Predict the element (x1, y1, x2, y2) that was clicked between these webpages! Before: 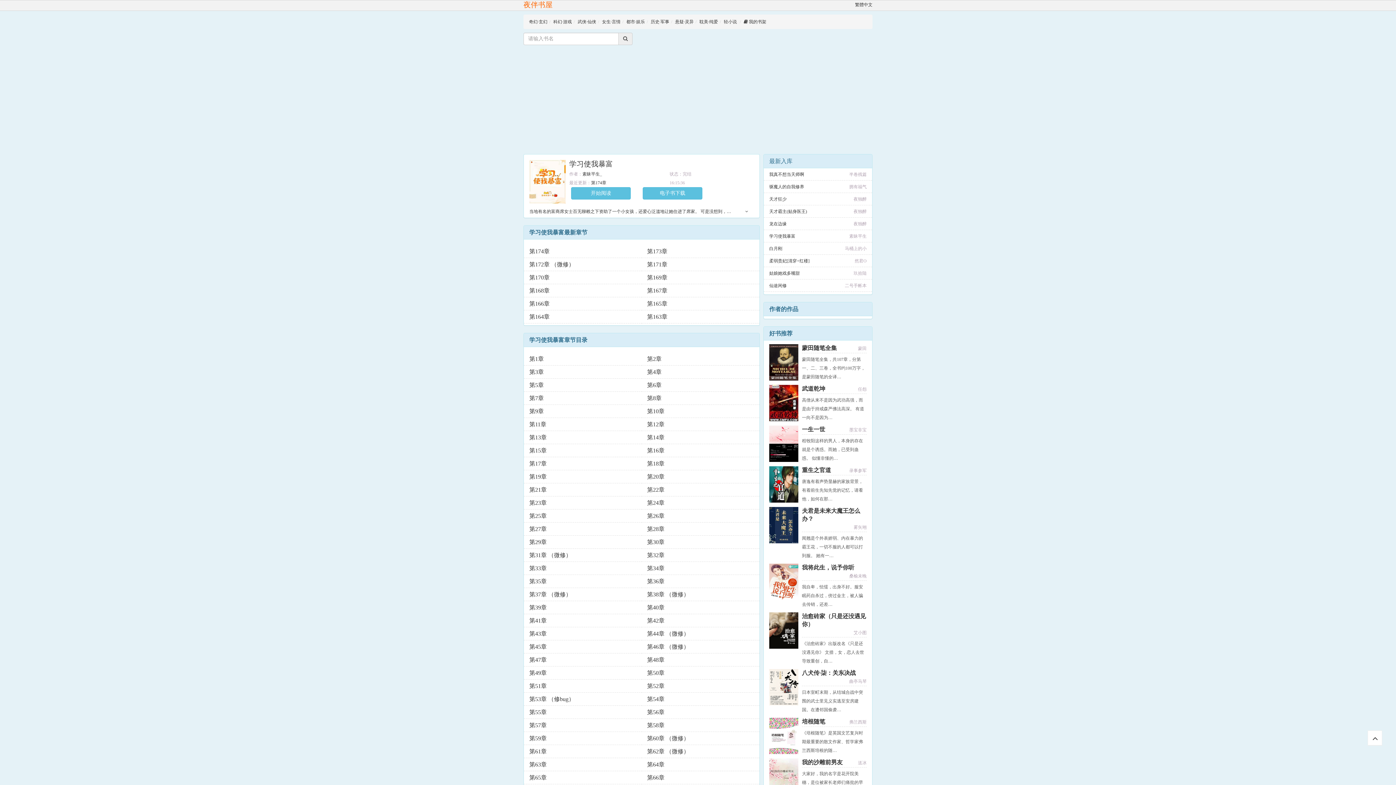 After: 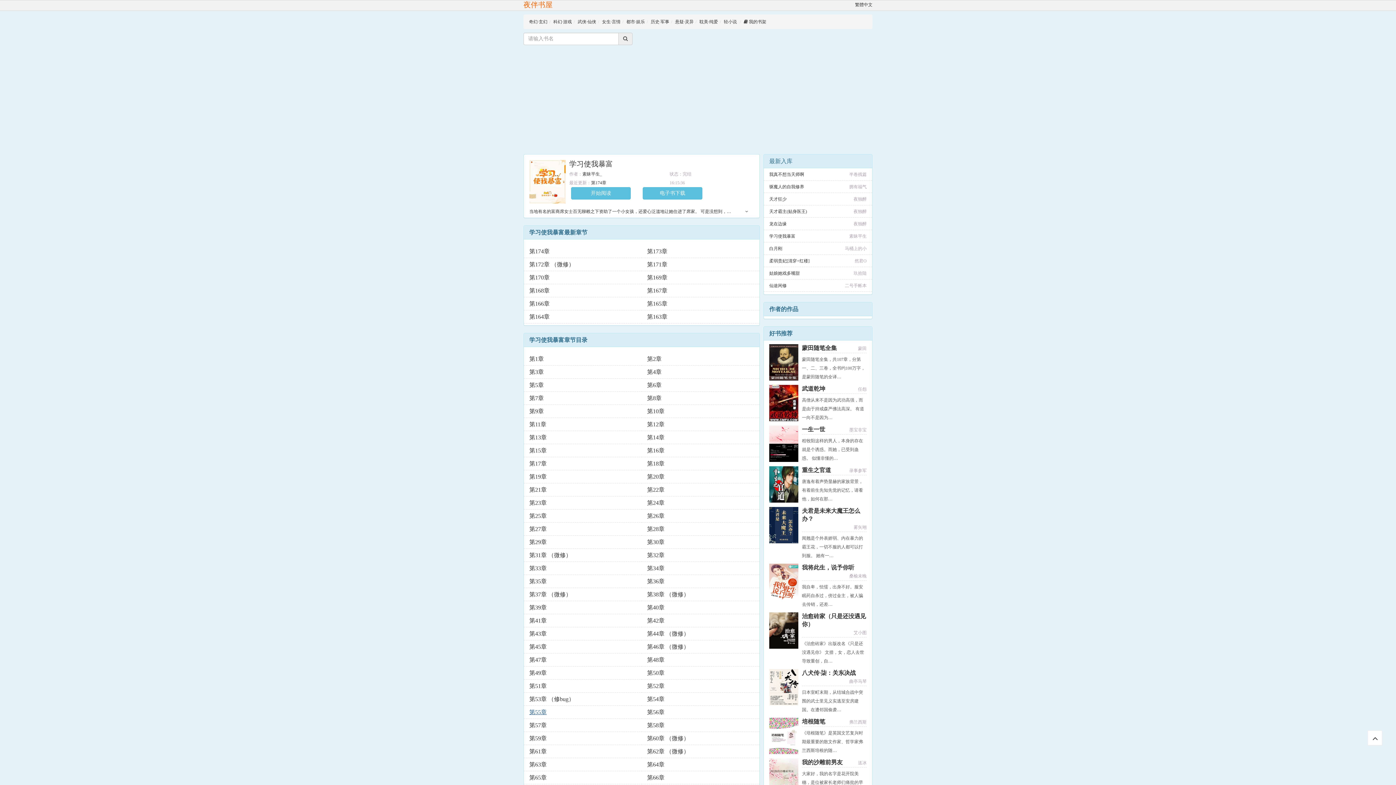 Action: label: 第55章 bbox: (529, 709, 546, 715)